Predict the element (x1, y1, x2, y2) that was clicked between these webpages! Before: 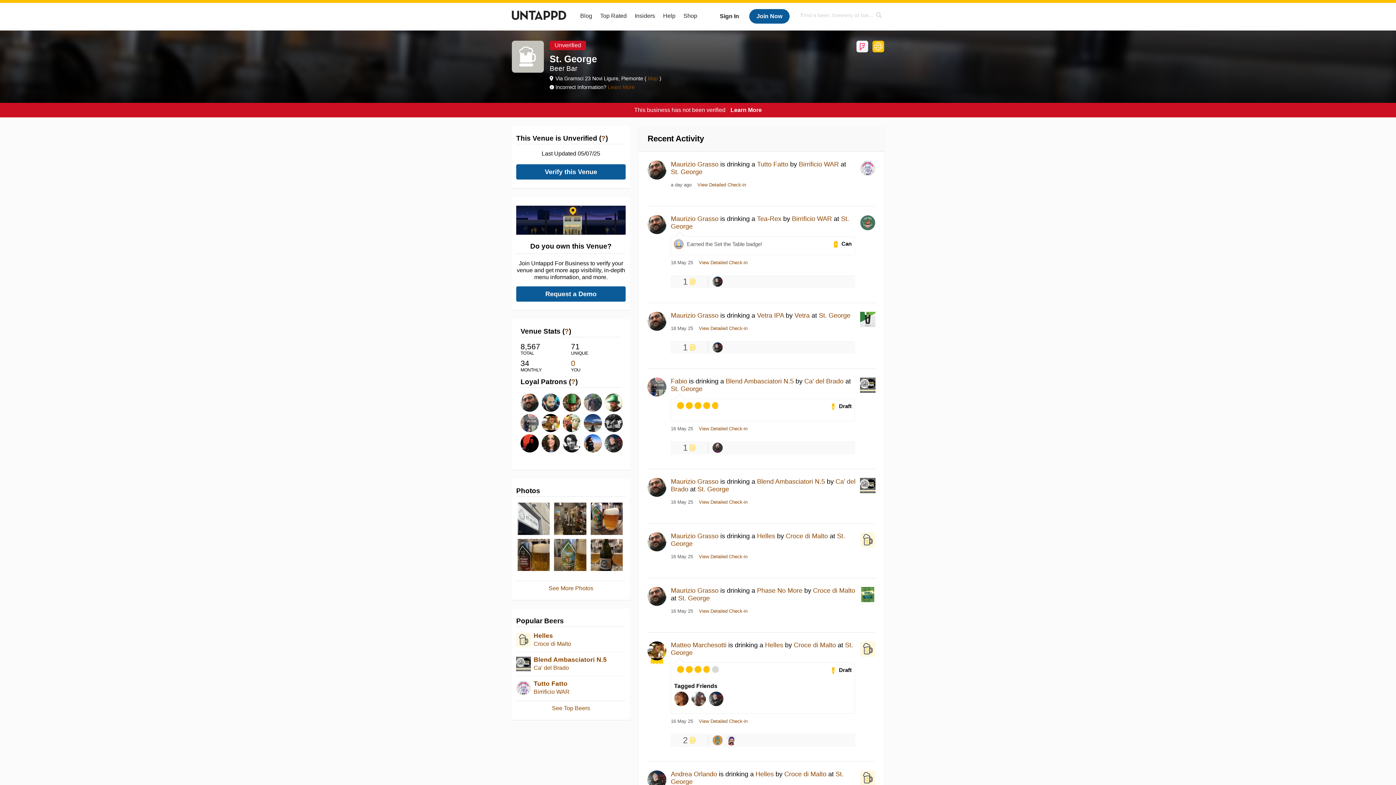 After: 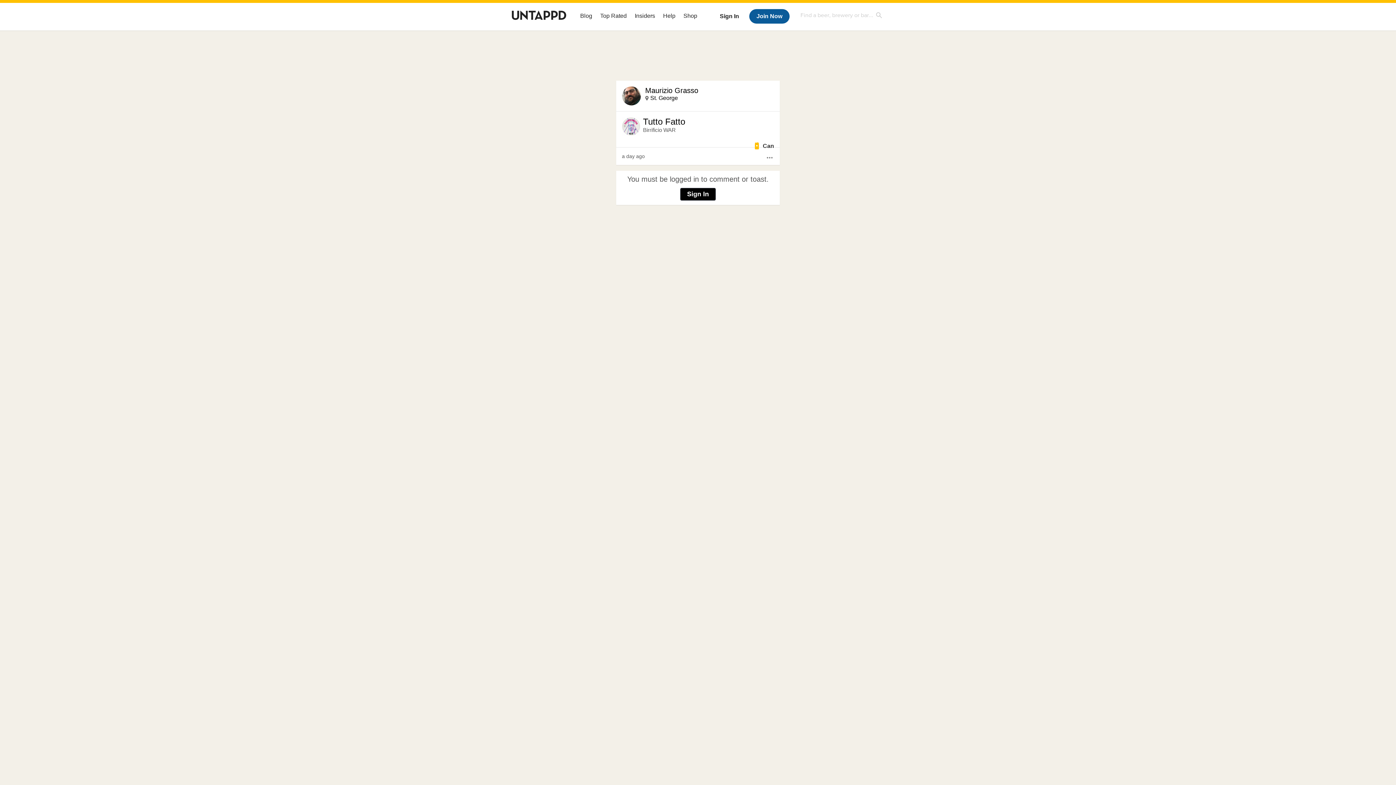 Action: bbox: (697, 182, 746, 187) label: View Detailed Check-in